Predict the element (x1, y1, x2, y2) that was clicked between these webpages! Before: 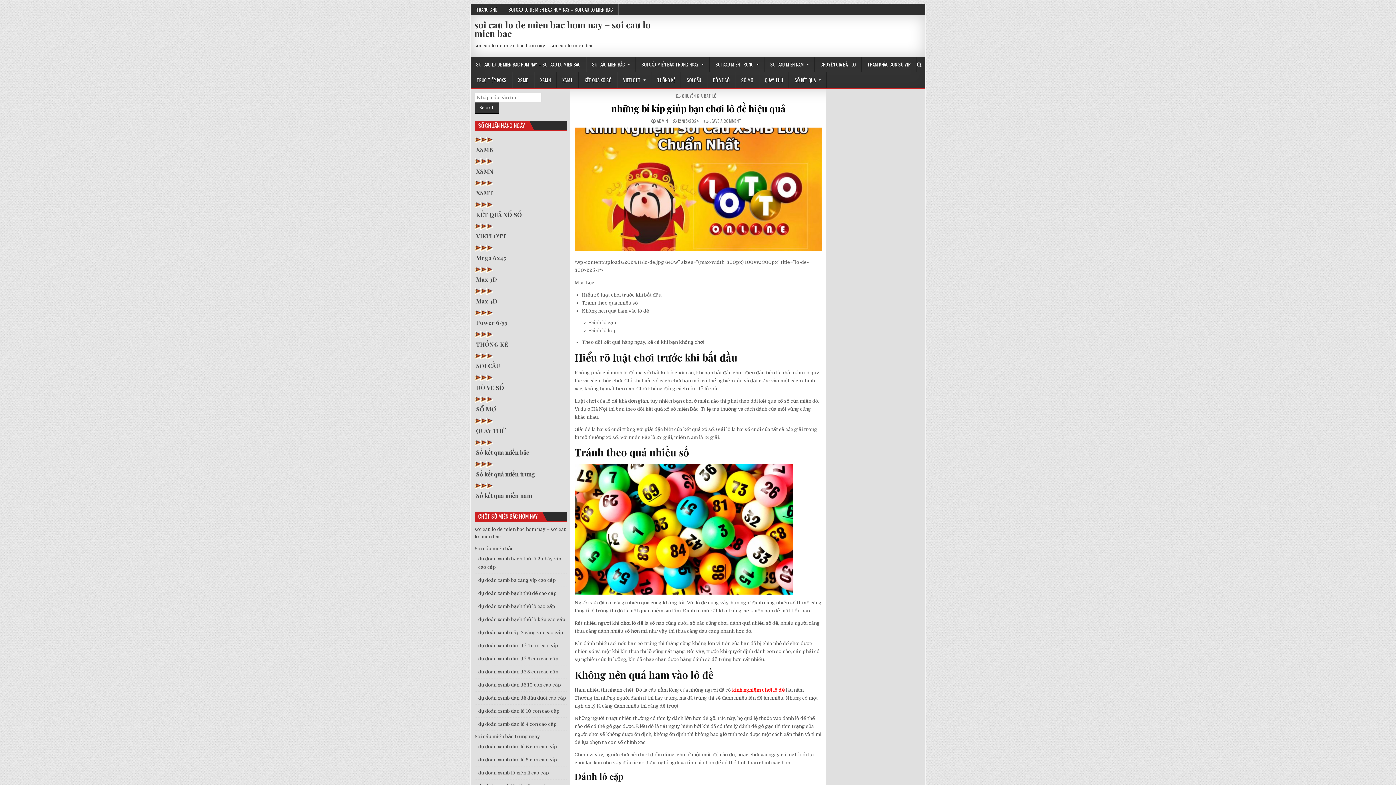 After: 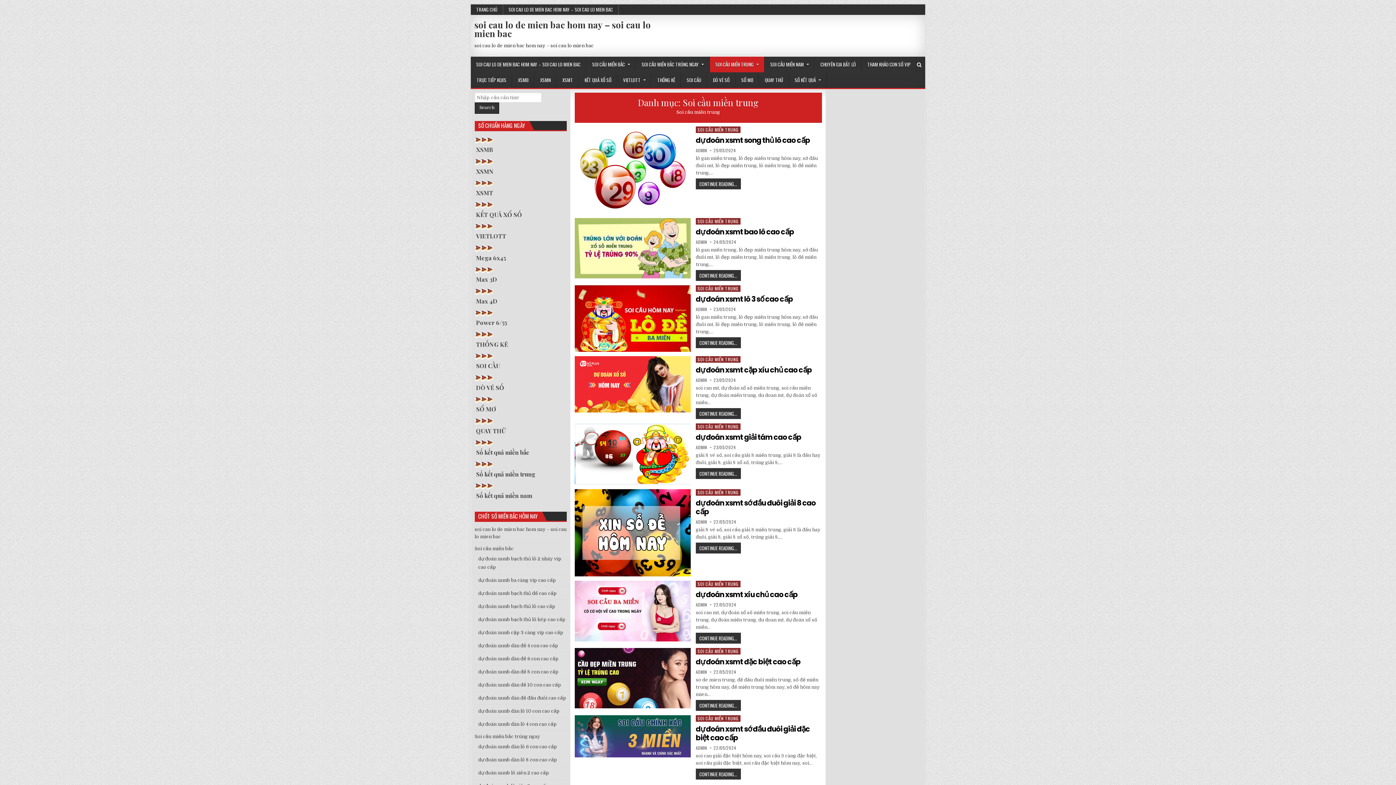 Action: label: SOI CẦU MIỀN TRUNG bbox: (709, 56, 764, 72)